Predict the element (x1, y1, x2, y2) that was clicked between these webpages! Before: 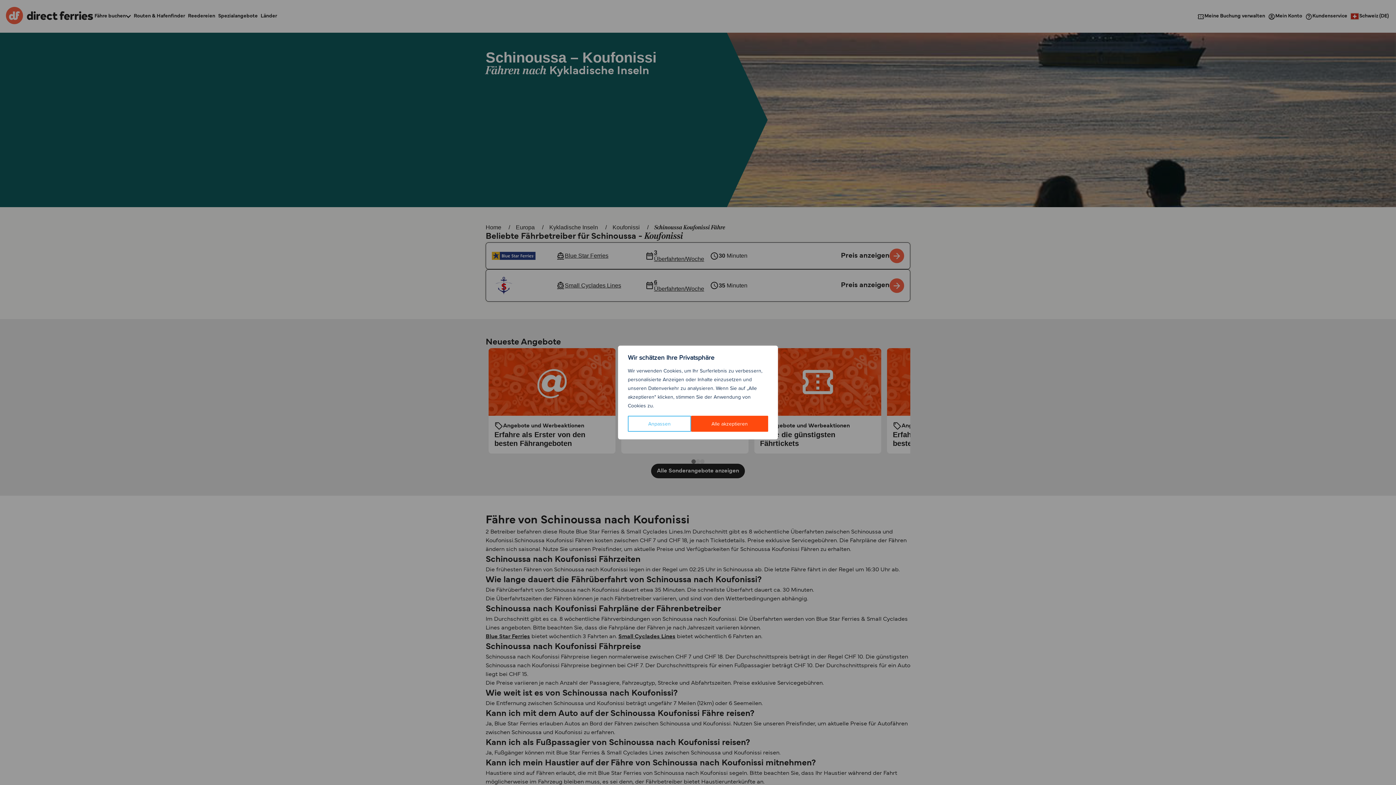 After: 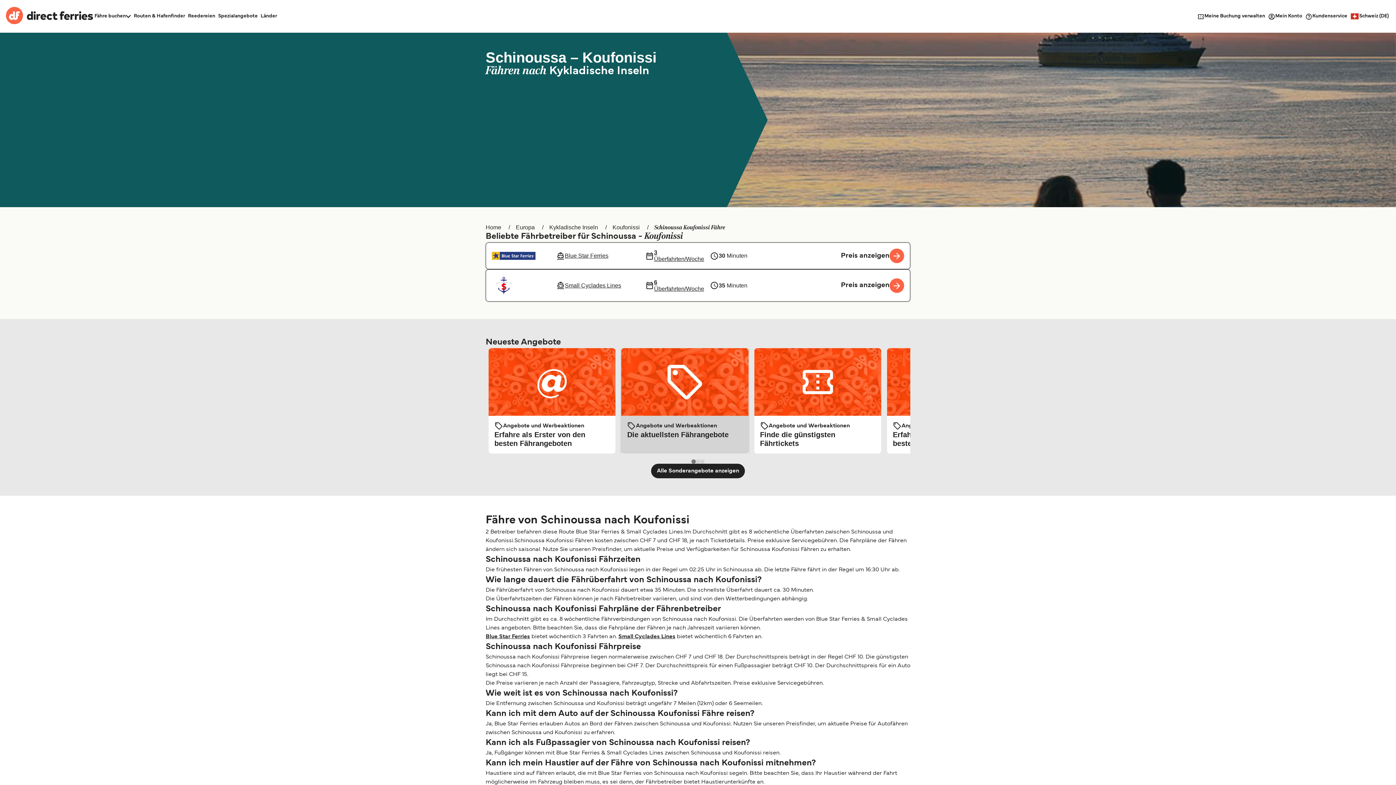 Action: bbox: (691, 416, 768, 432) label: Alle akzeptieren